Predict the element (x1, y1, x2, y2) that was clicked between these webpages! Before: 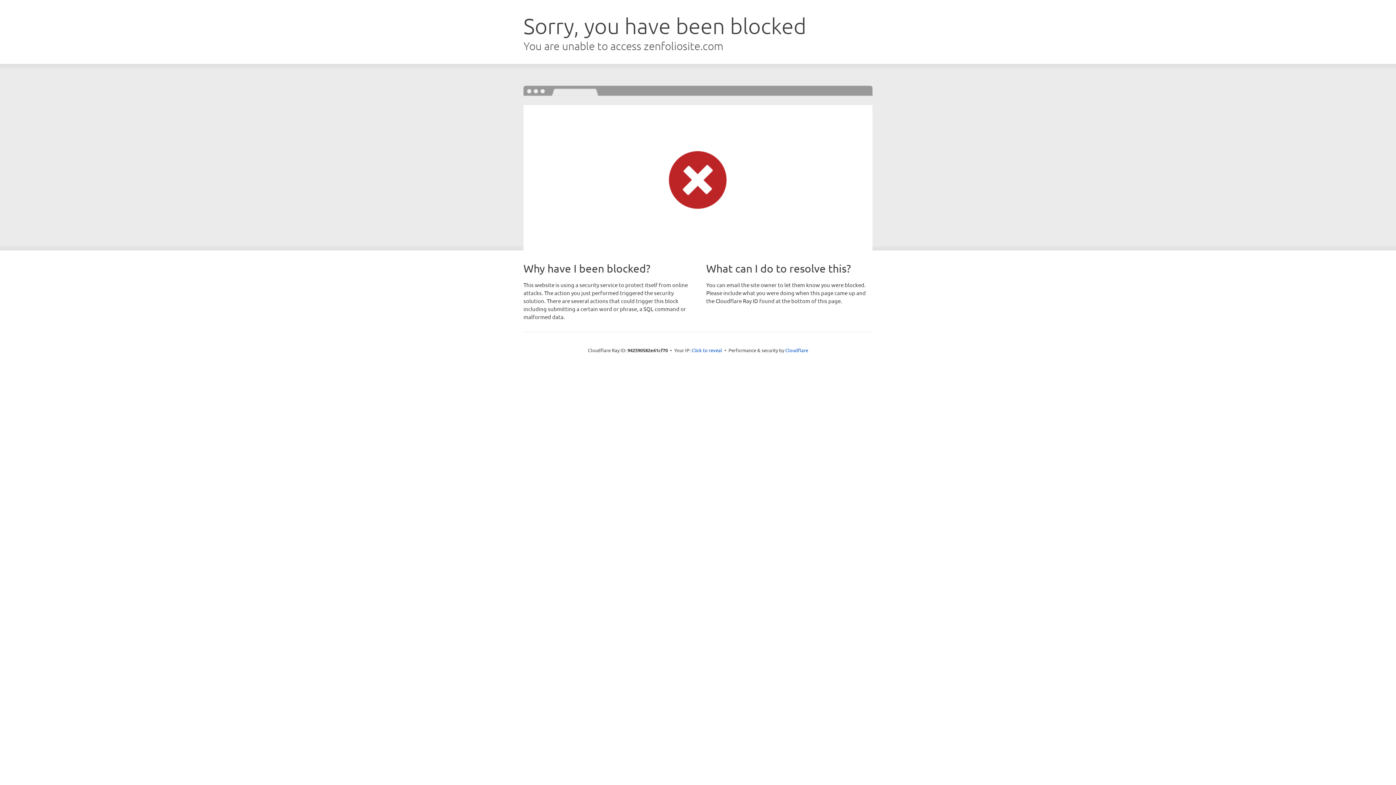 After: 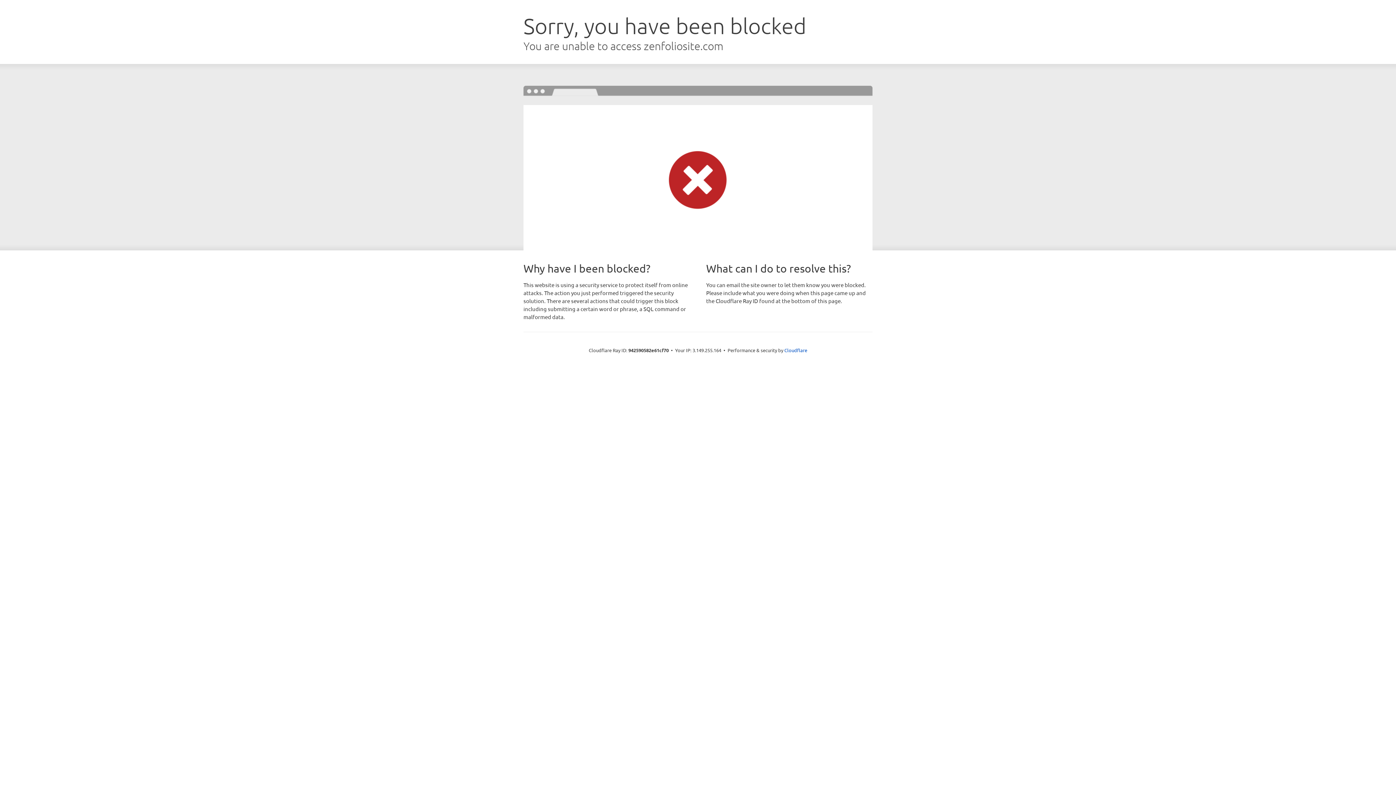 Action: bbox: (691, 346, 722, 353) label: Click to reveal